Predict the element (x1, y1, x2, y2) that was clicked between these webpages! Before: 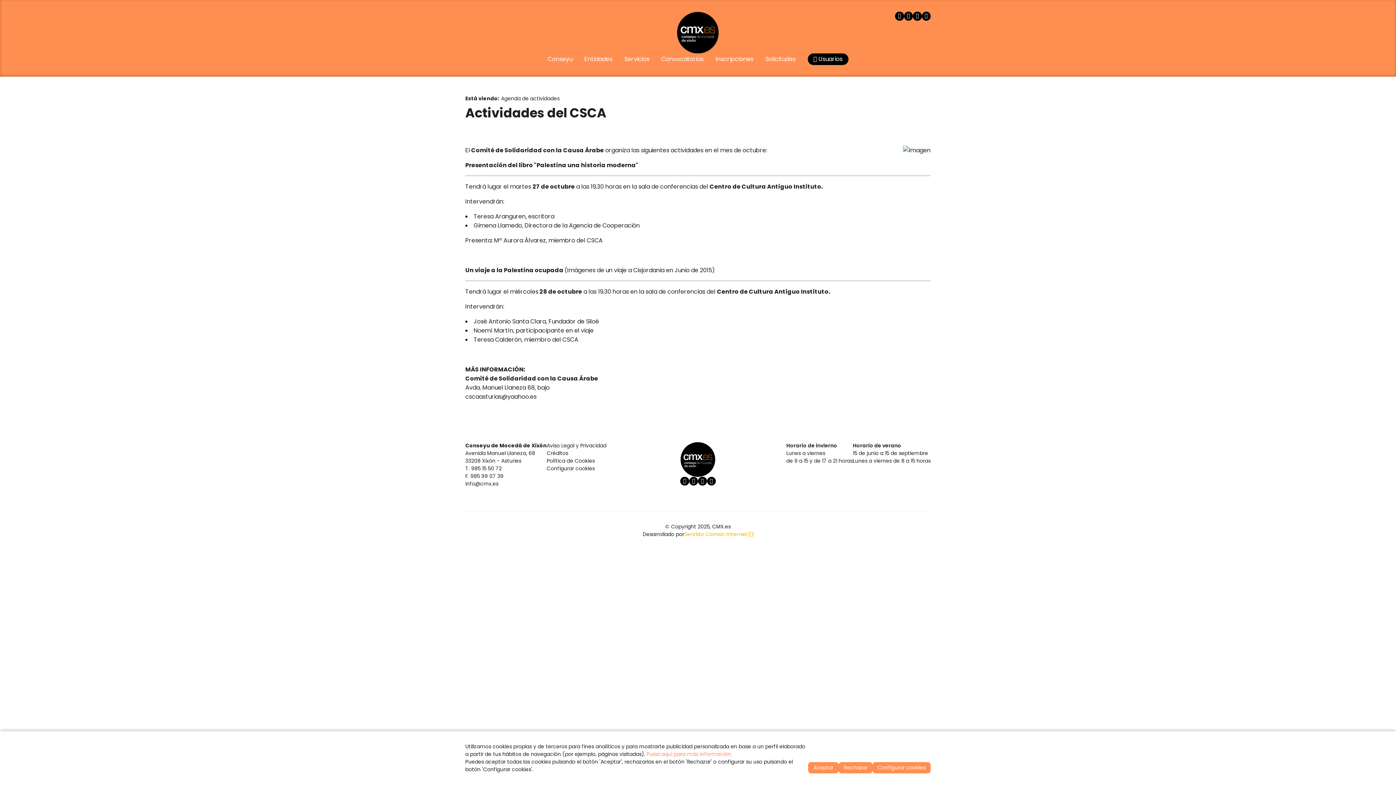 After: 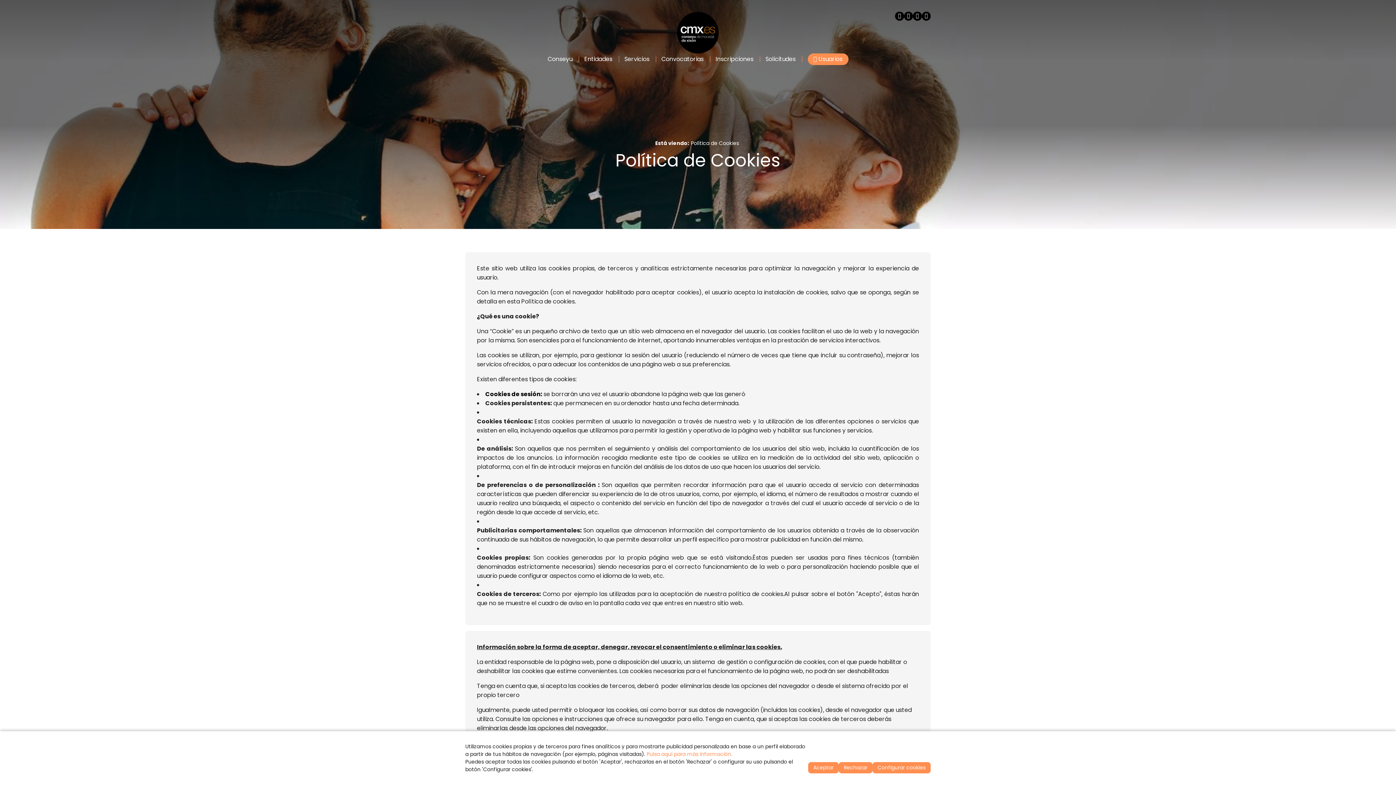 Action: label: Política de Cookies bbox: (546, 457, 594, 464)